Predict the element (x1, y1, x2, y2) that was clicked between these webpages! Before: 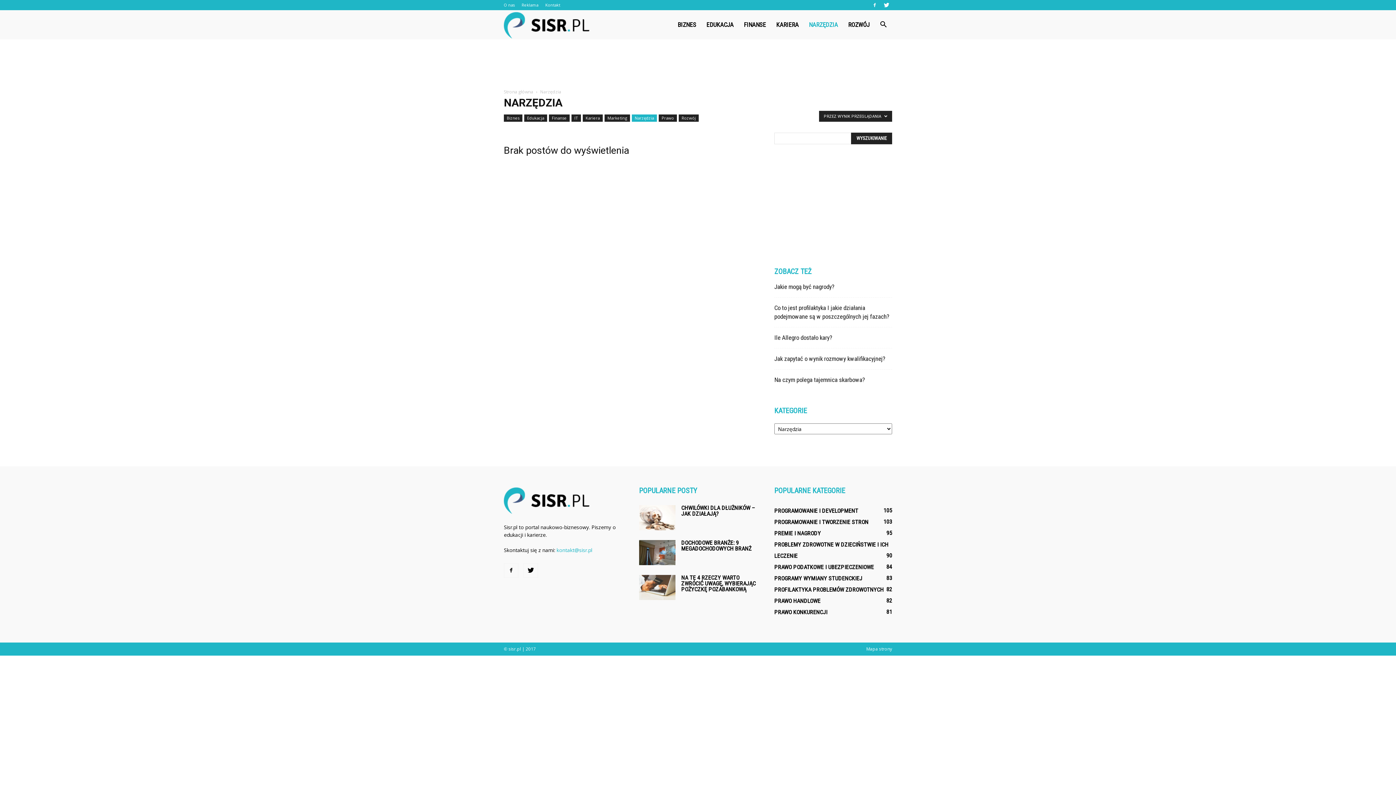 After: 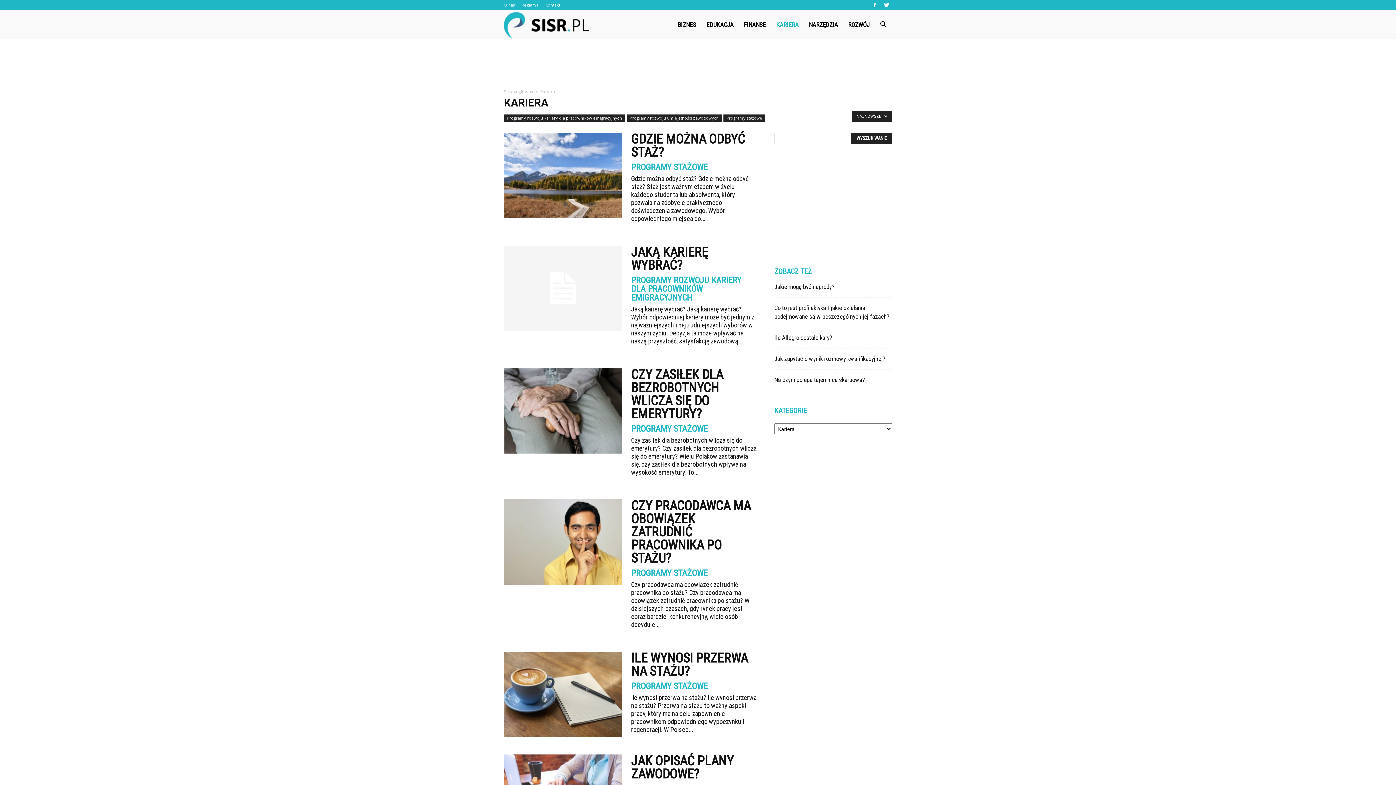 Action: bbox: (771, 10, 804, 39) label: KARIERA